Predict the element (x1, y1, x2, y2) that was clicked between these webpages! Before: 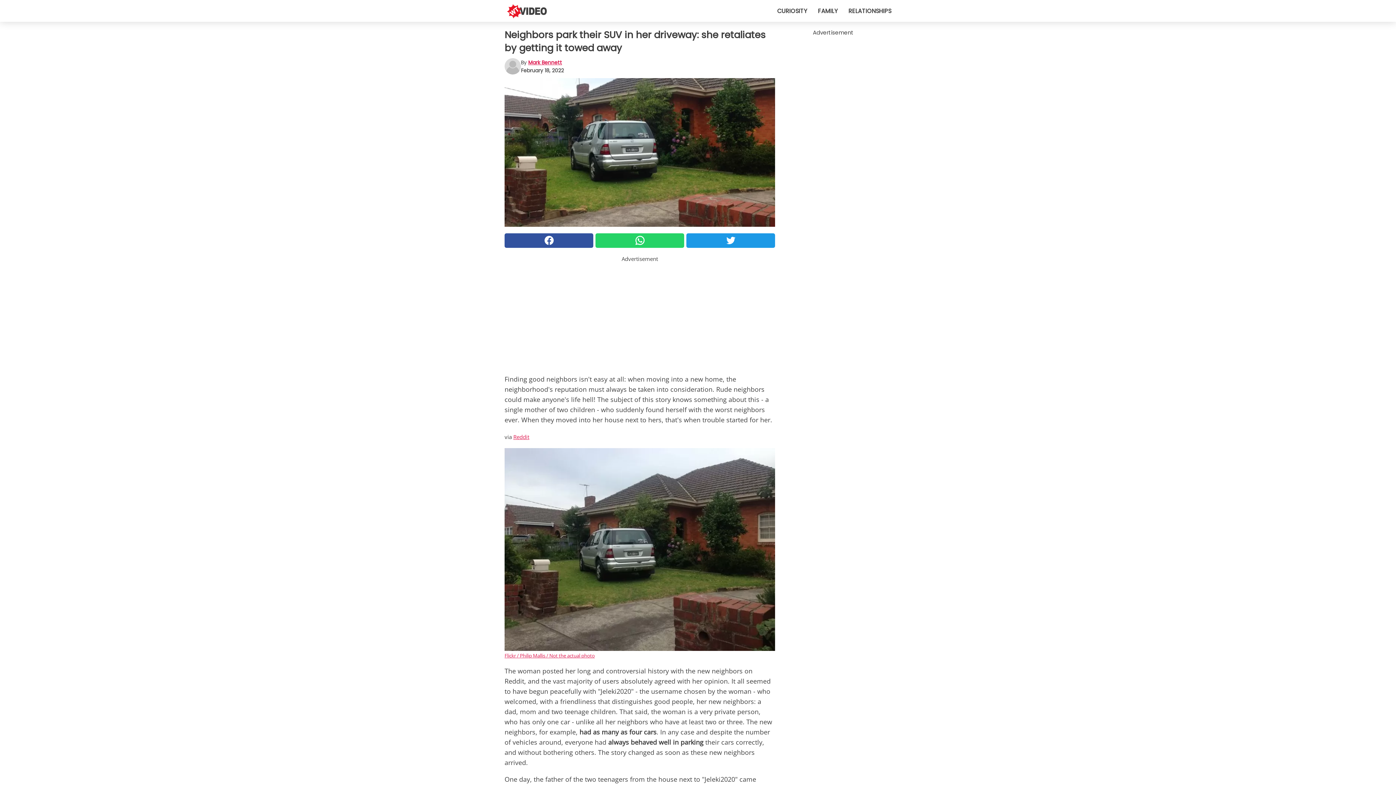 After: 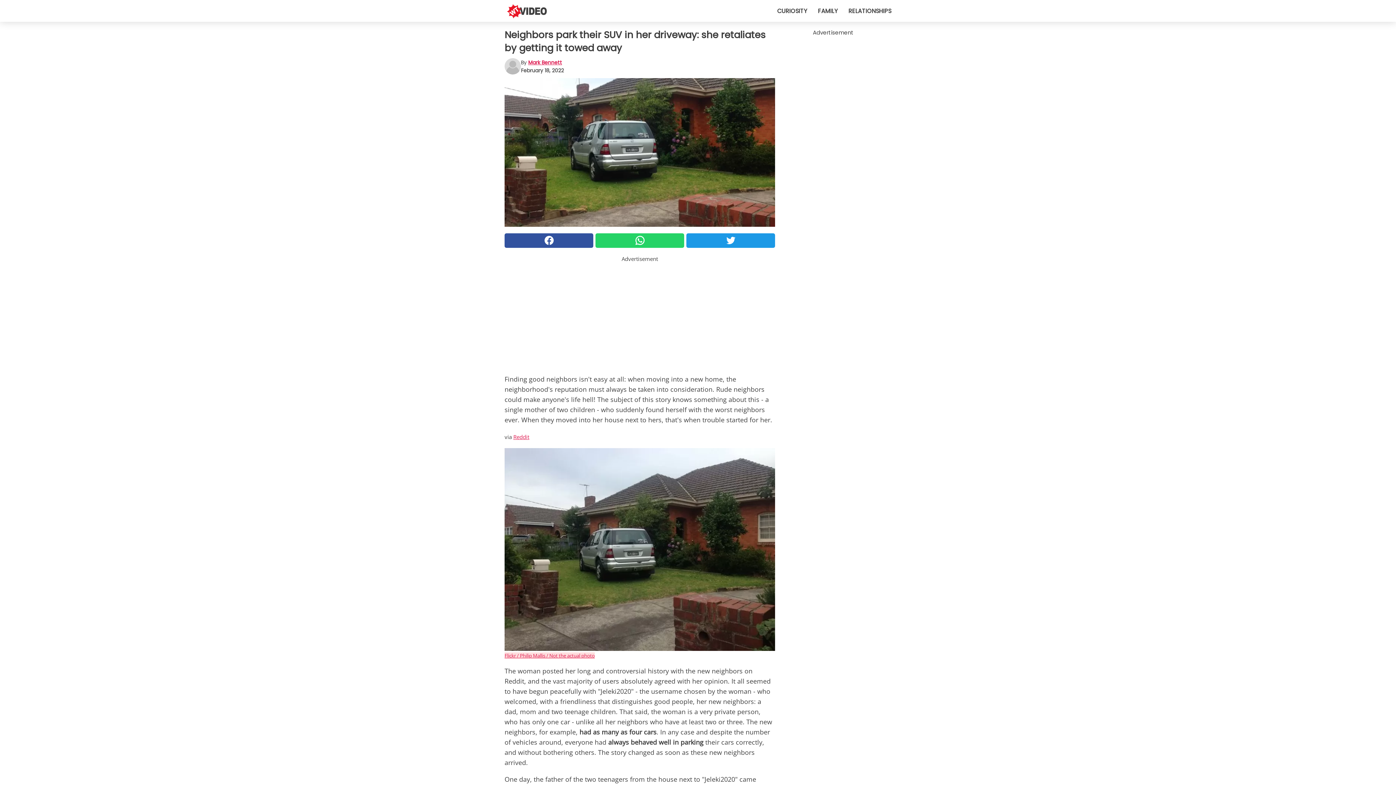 Action: label: Flickr / Philip Mallis / Not the actual photo bbox: (504, 652, 594, 659)